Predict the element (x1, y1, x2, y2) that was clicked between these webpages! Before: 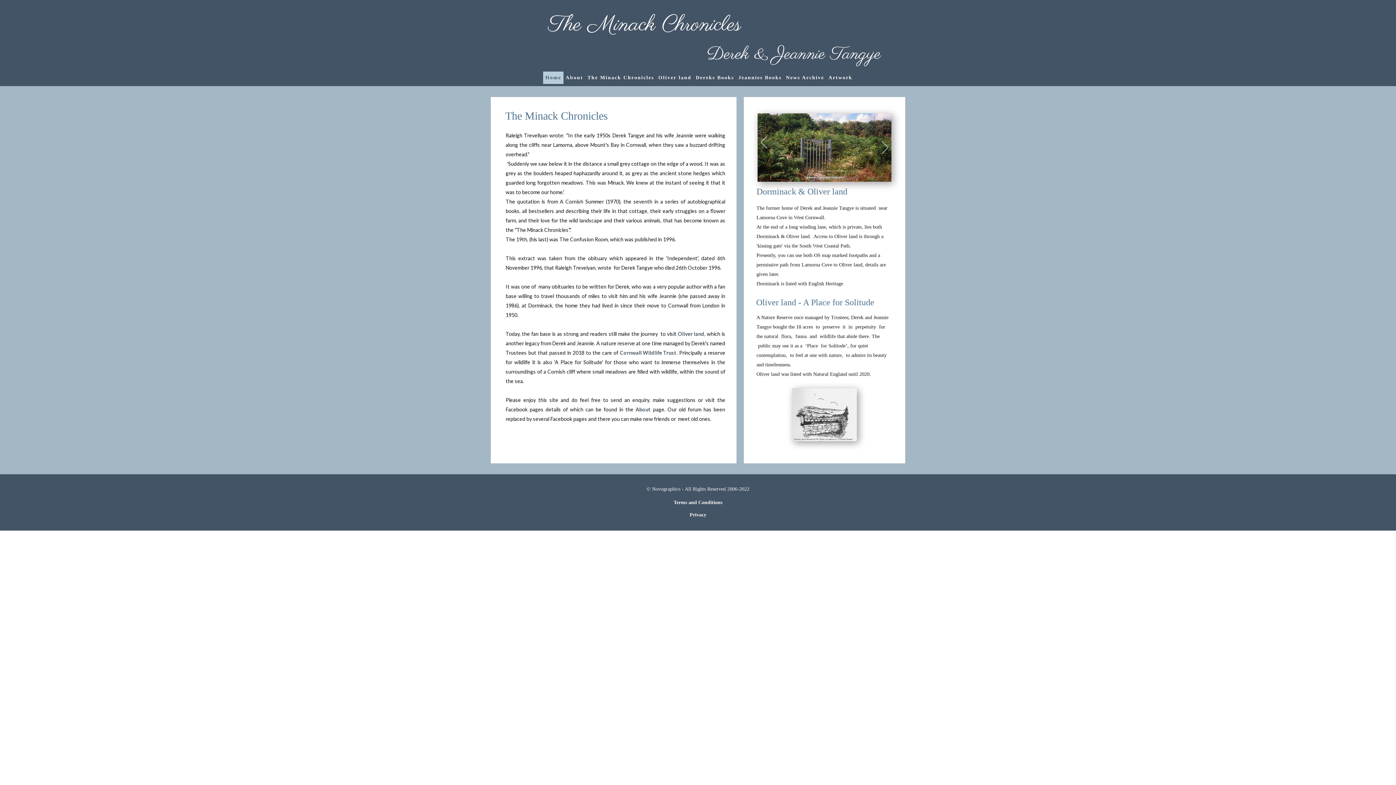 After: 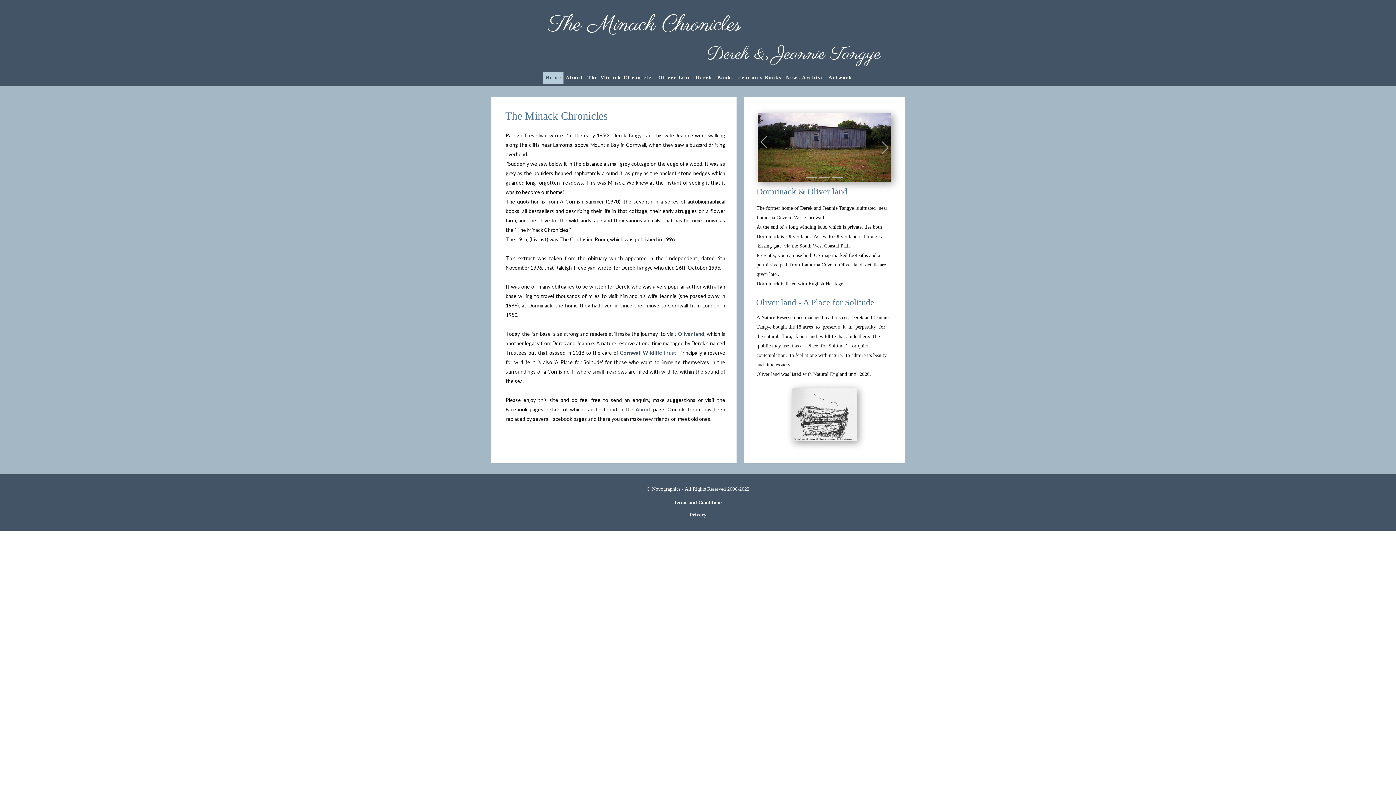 Action: bbox: (878, 141, 891, 154) label: Next